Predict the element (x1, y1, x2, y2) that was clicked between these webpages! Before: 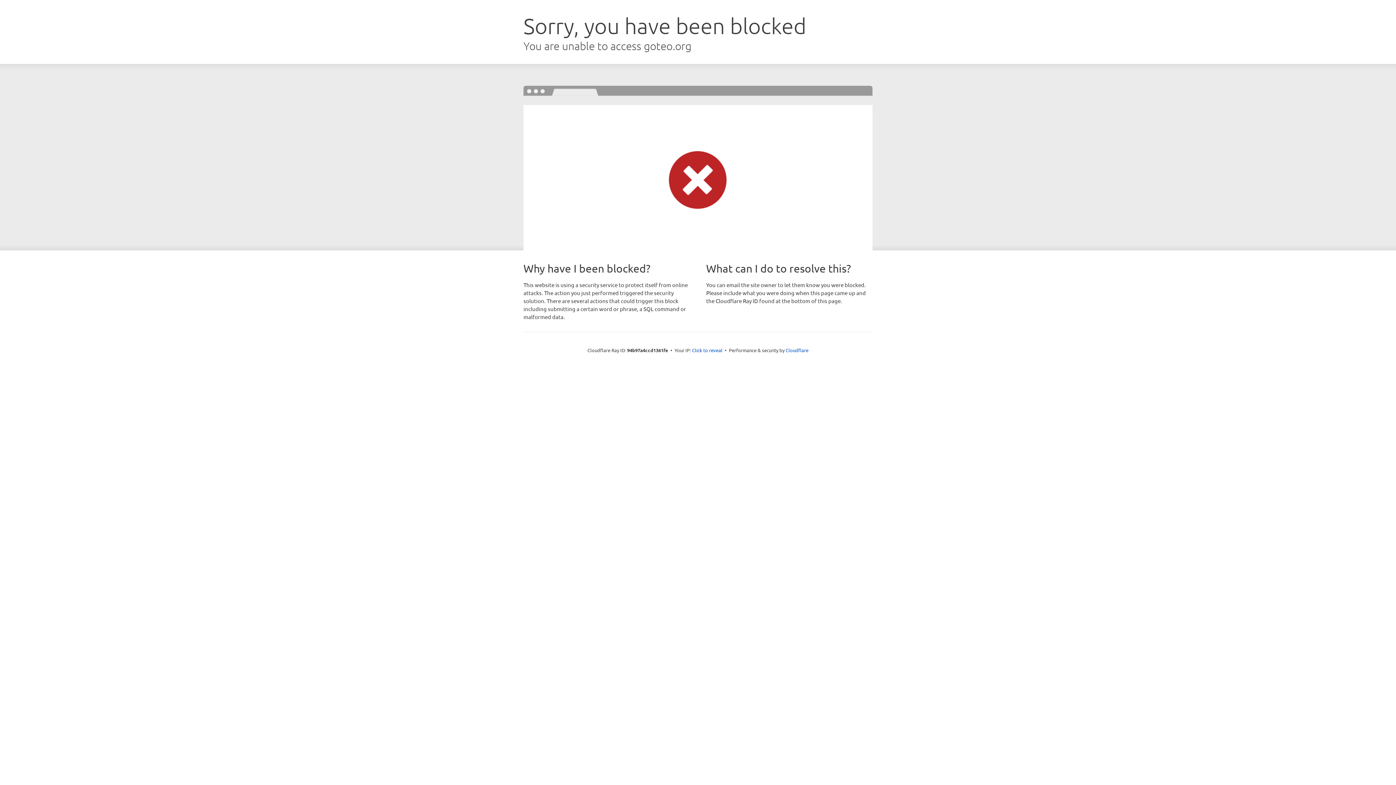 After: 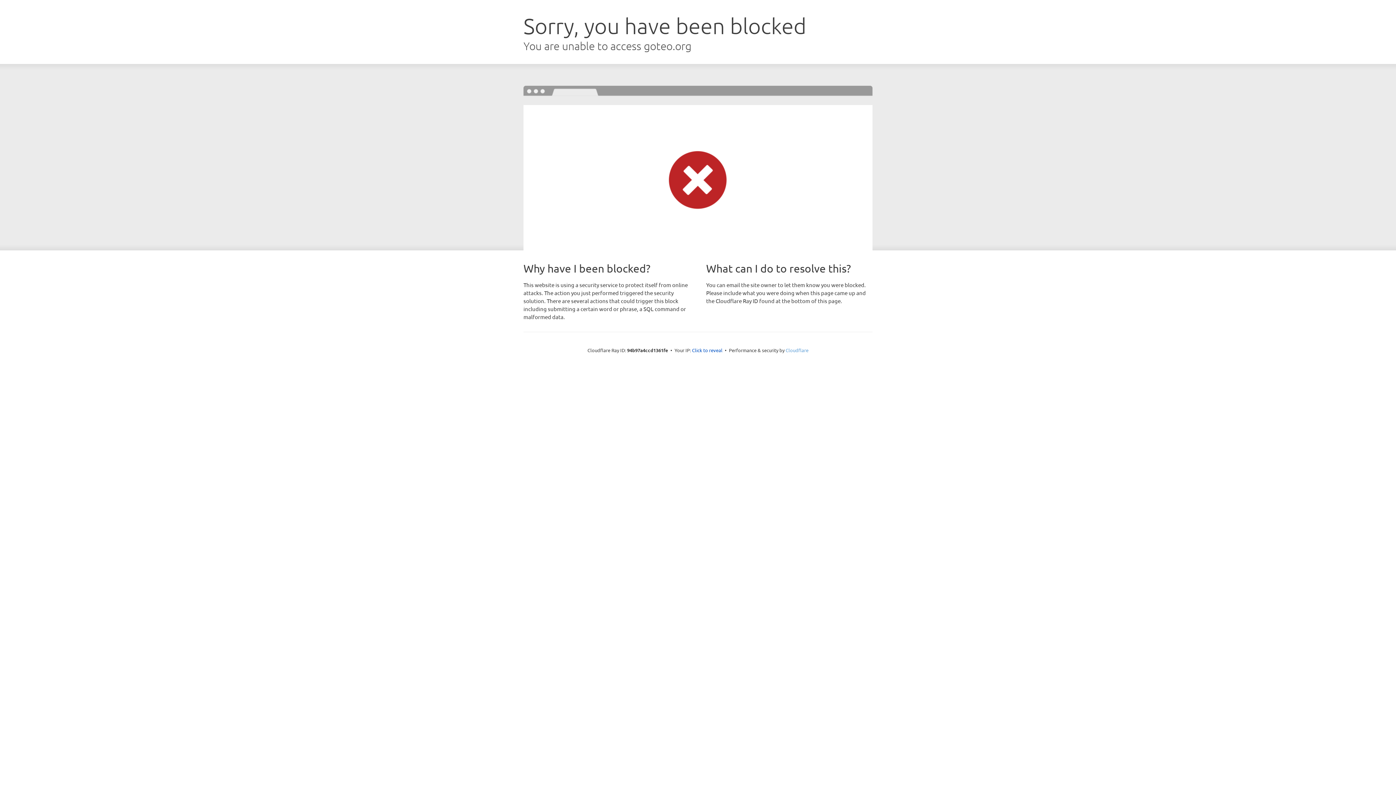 Action: label: Cloudflare bbox: (785, 347, 808, 353)